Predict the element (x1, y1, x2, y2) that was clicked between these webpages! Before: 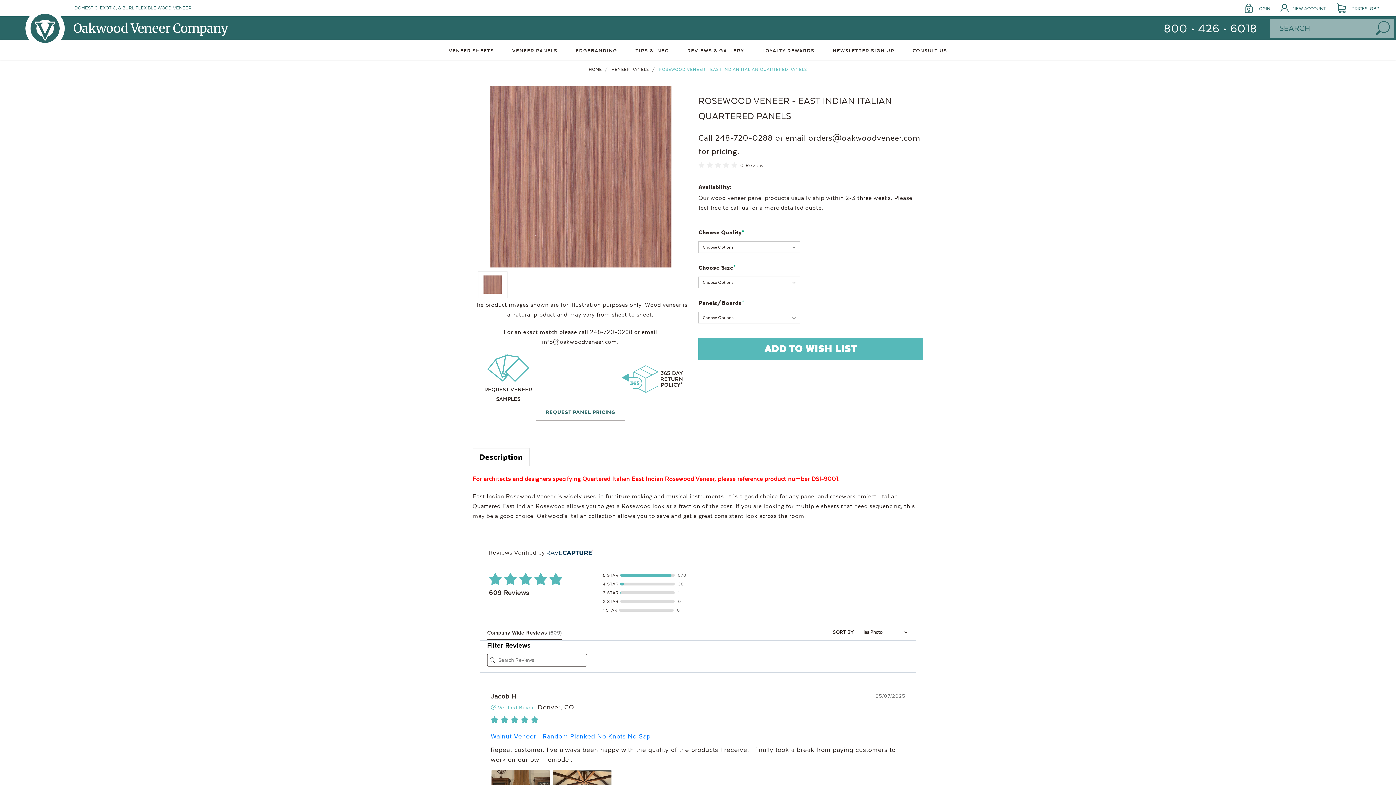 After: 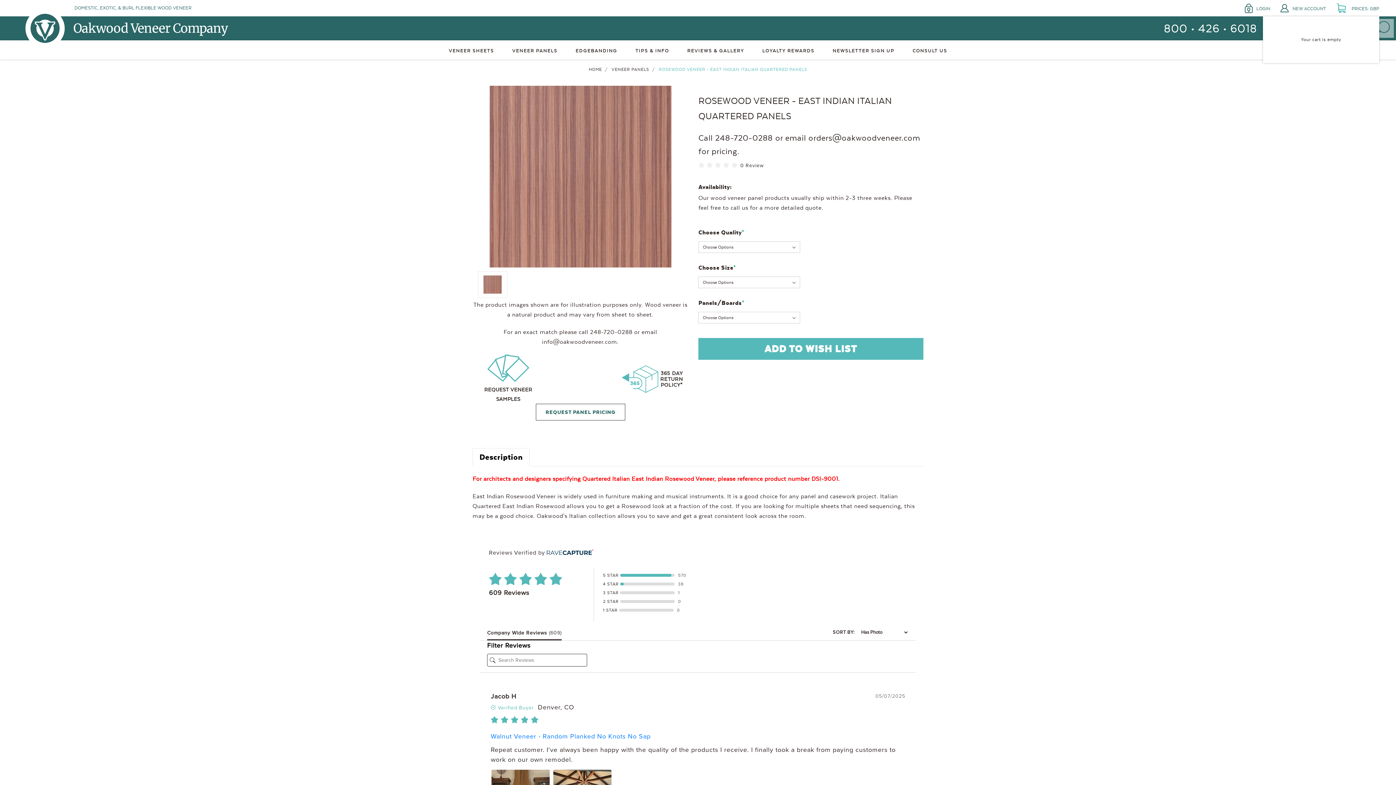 Action: bbox: (1337, 6, 1348, 11)